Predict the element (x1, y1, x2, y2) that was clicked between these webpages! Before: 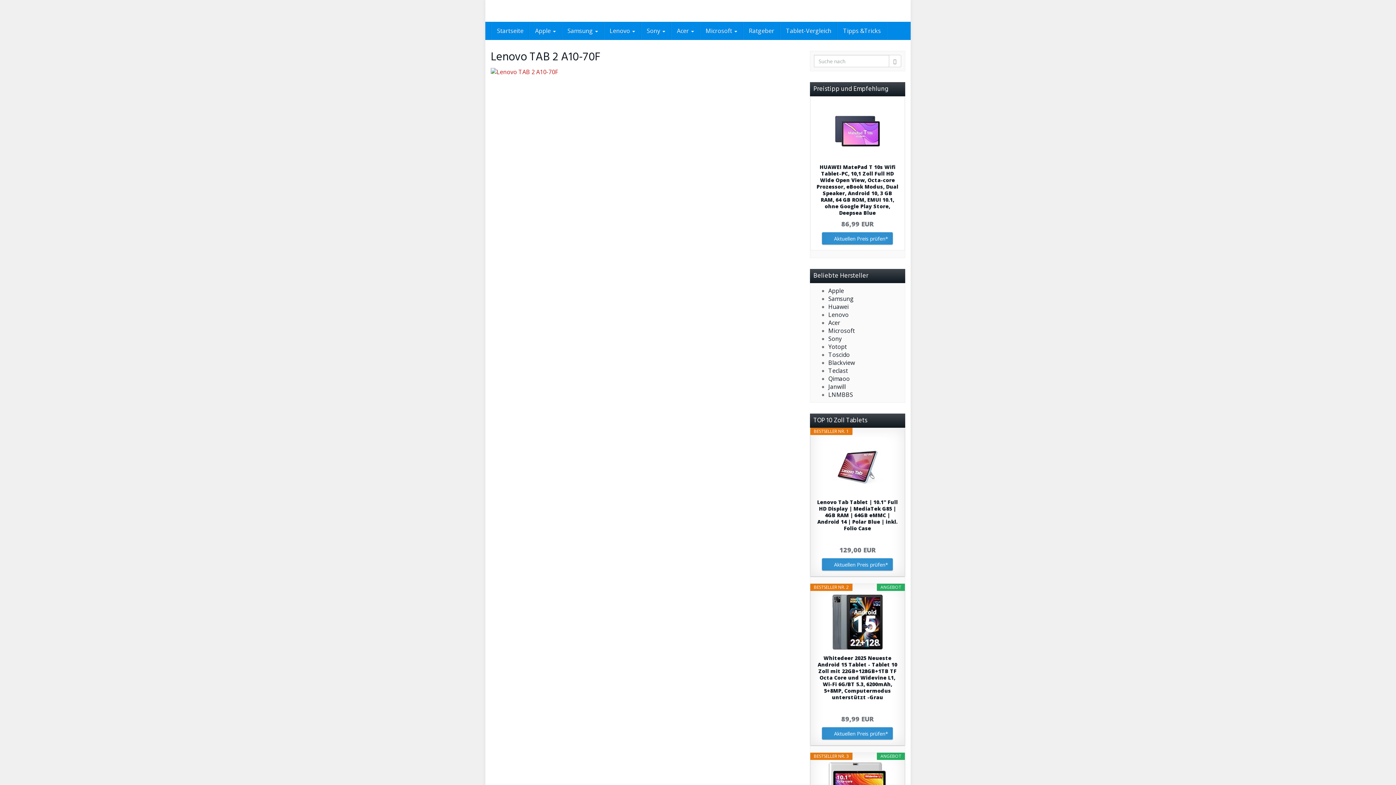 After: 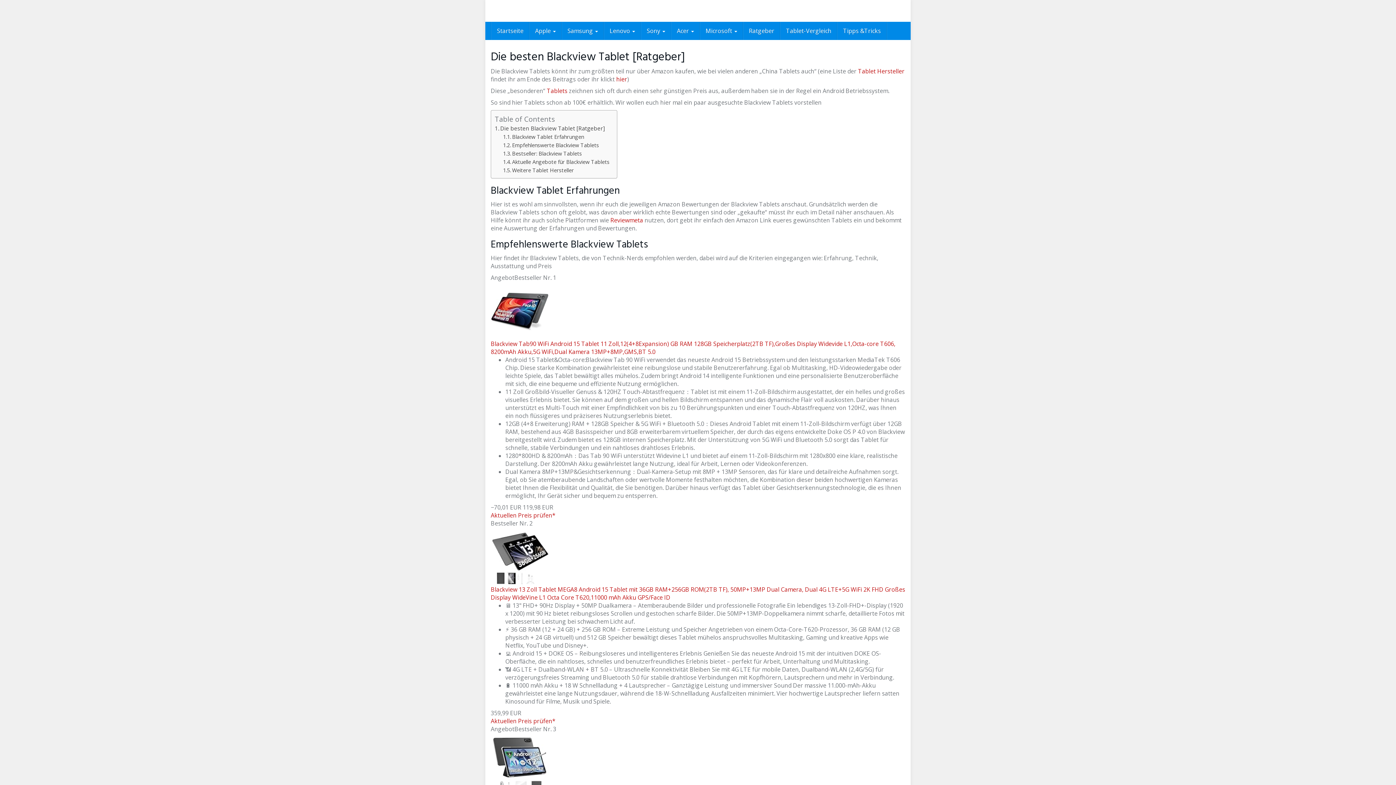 Action: label: Blackview bbox: (828, 358, 855, 366)